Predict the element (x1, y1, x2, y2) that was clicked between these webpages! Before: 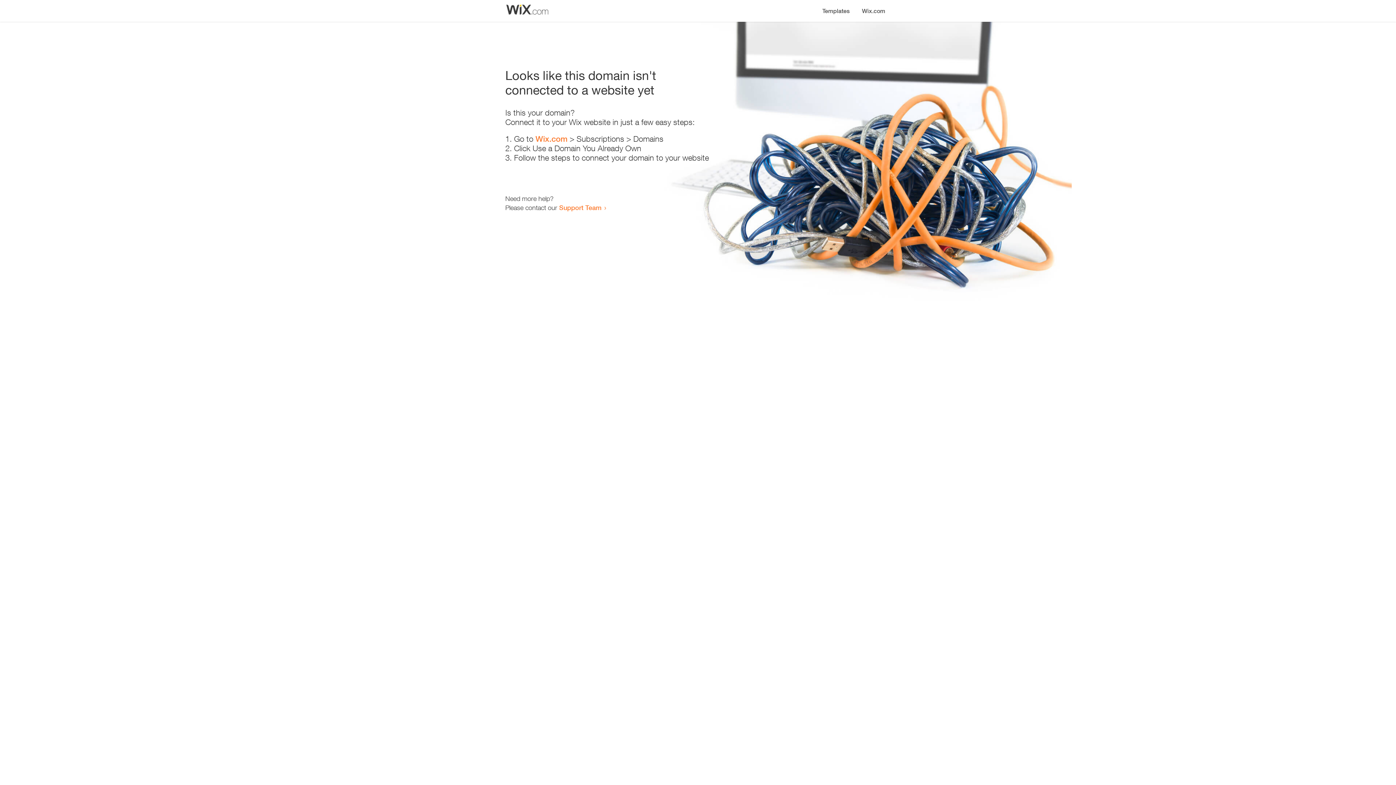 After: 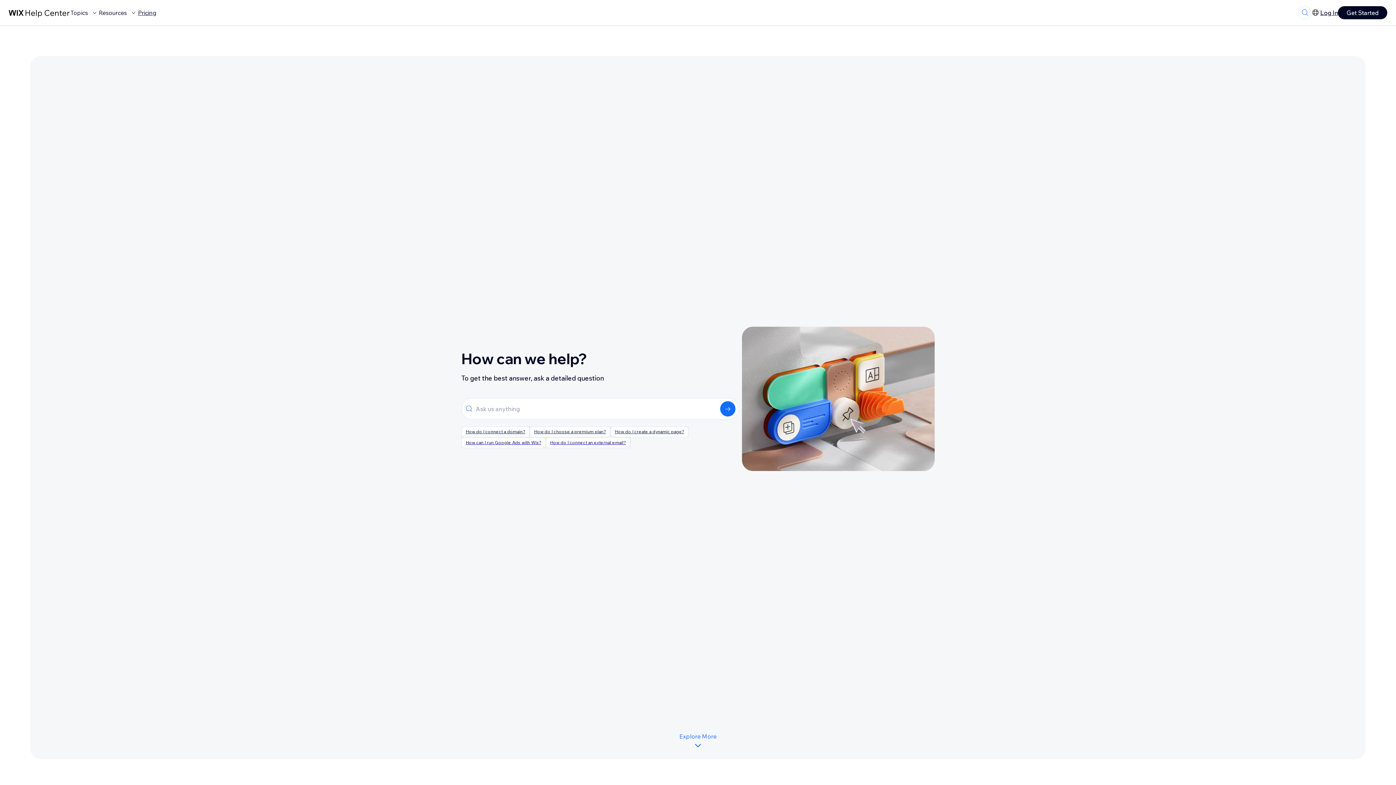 Action: bbox: (559, 203, 601, 211) label: Support Team